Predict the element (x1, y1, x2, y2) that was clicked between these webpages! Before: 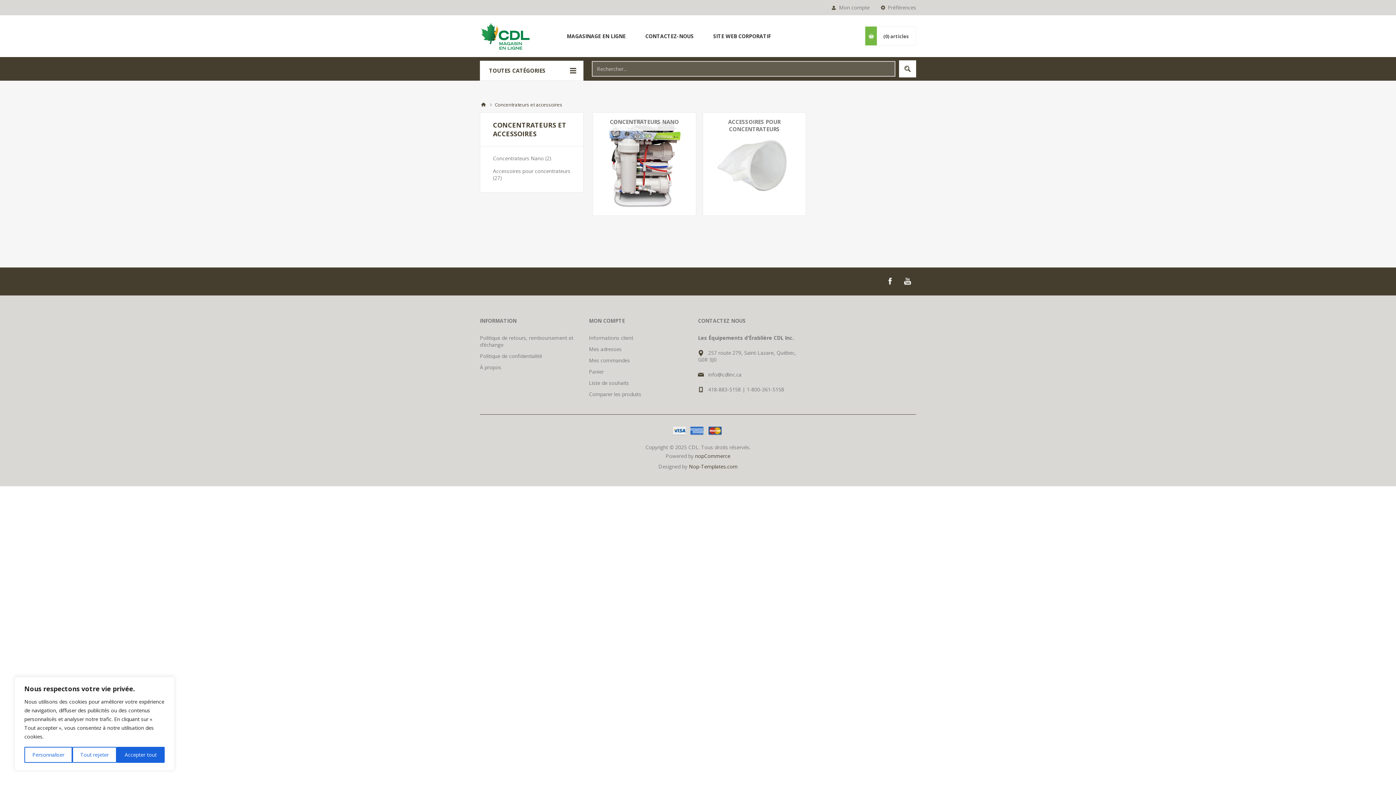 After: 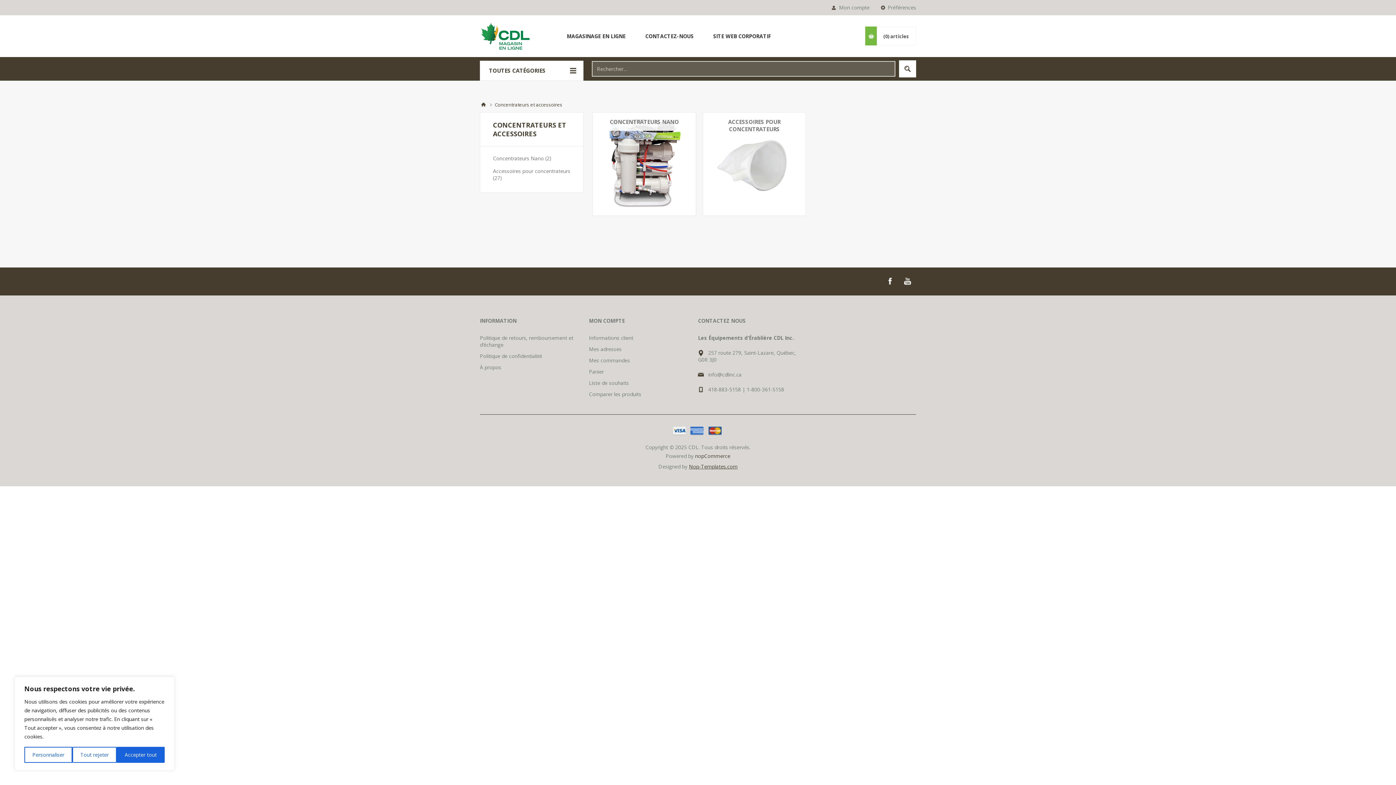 Action: label: Nop-Templates.com bbox: (689, 463, 737, 470)